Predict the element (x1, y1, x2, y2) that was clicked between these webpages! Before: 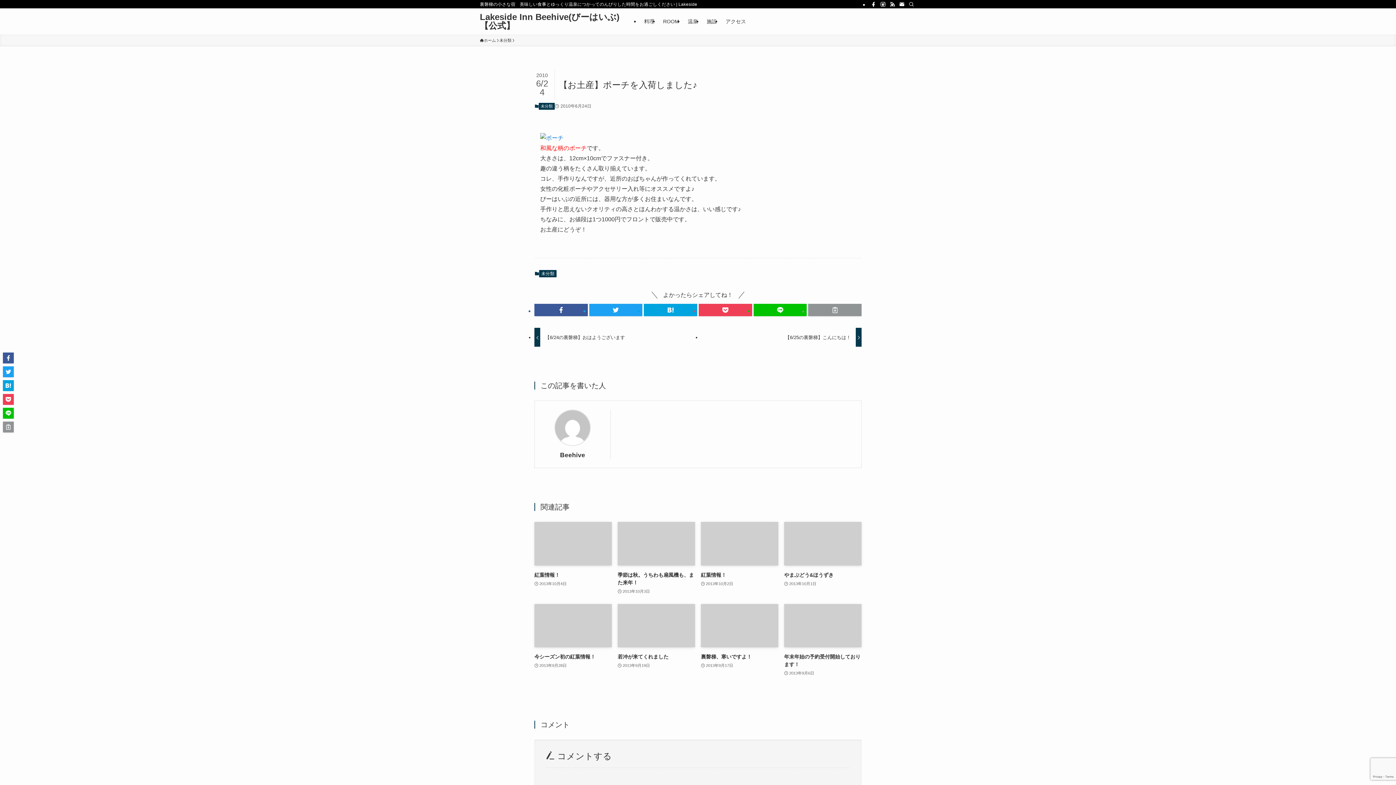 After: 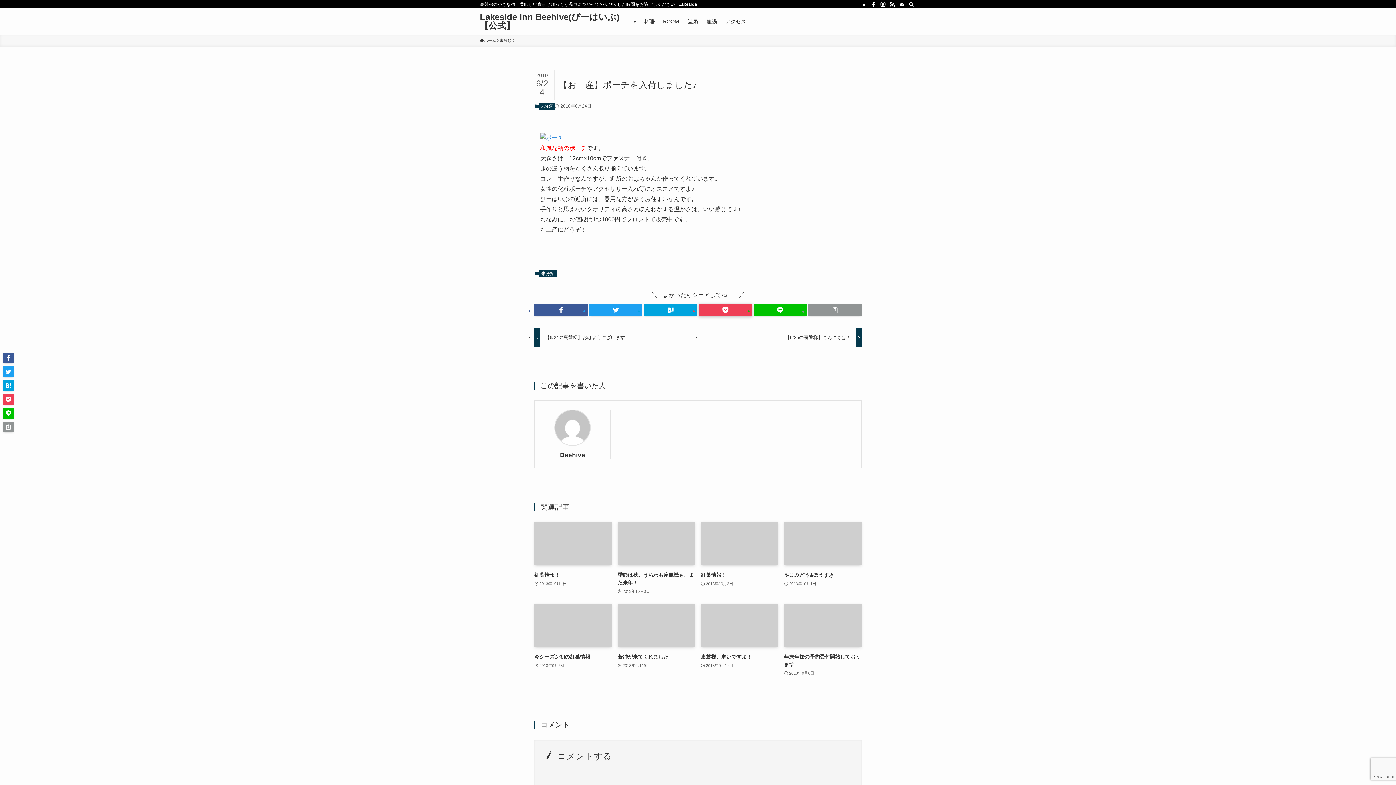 Action: bbox: (698, 304, 752, 316)